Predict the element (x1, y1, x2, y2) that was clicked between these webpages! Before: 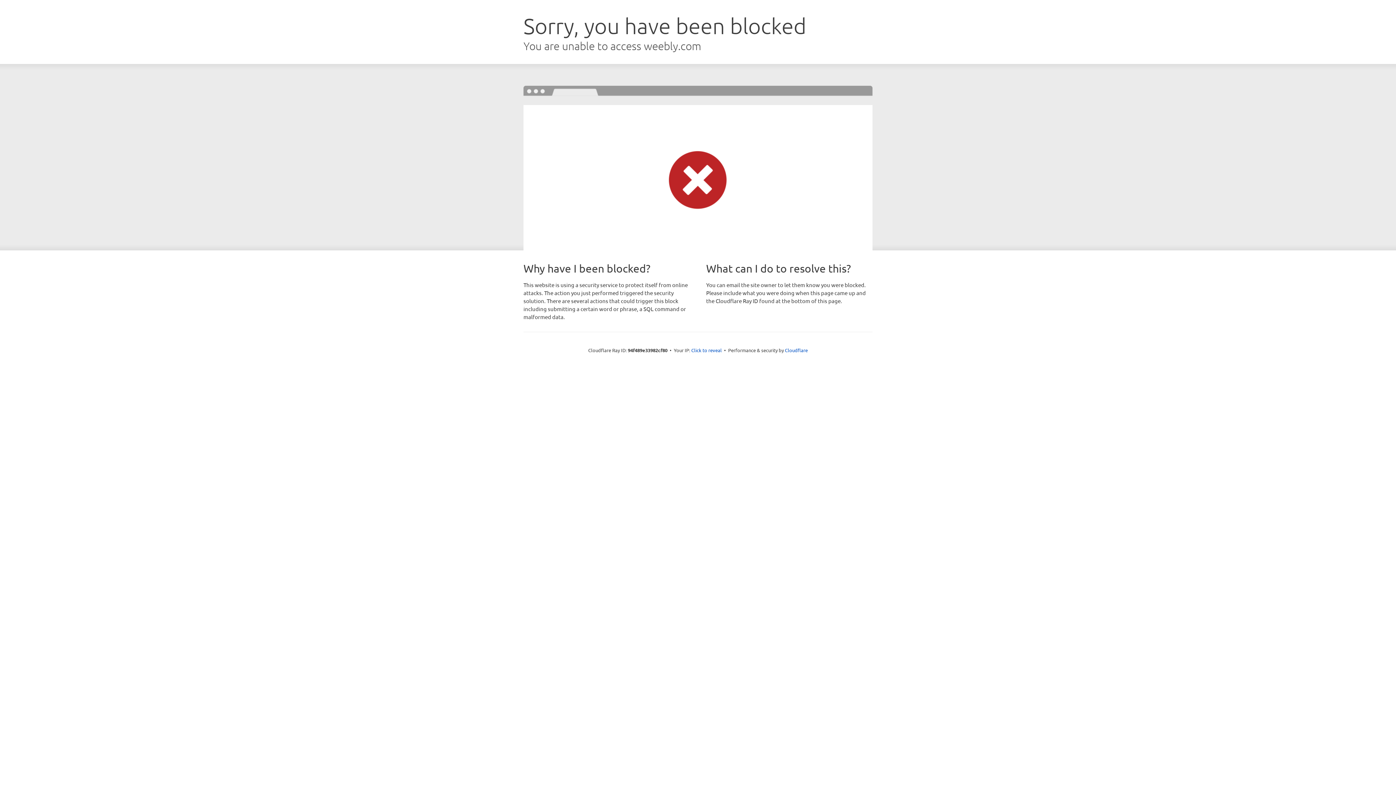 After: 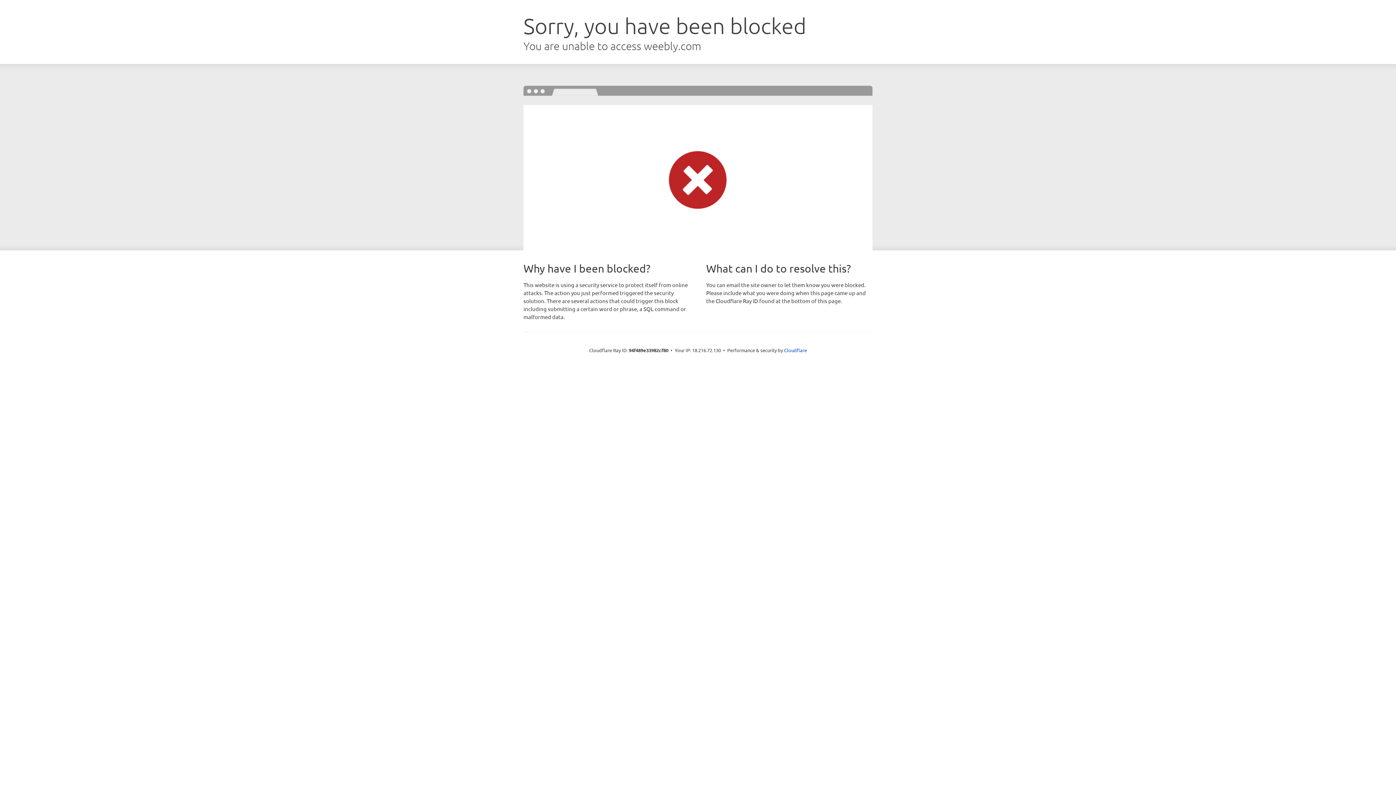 Action: bbox: (691, 346, 722, 353) label: Click to reveal